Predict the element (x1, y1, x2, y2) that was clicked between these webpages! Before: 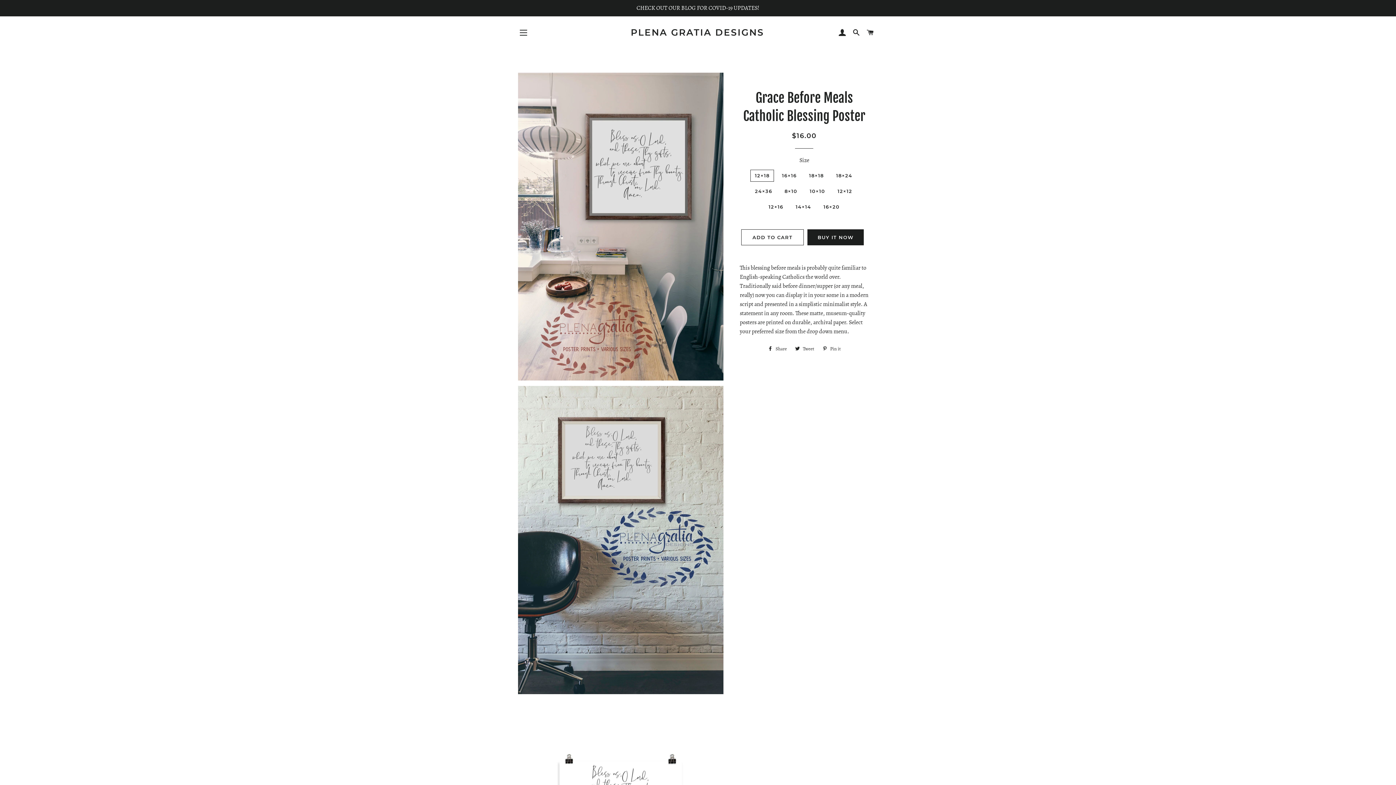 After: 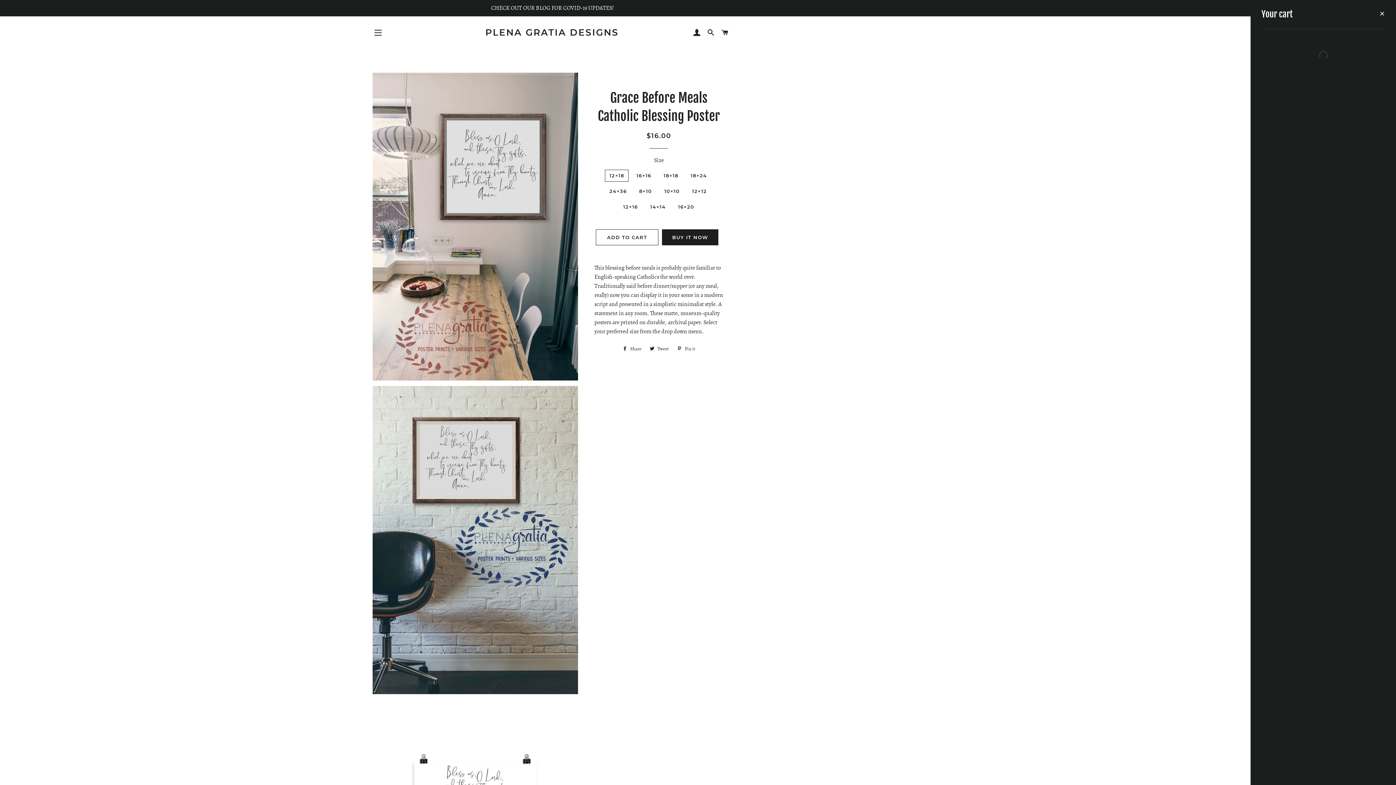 Action: label: CART bbox: (864, 21, 877, 43)